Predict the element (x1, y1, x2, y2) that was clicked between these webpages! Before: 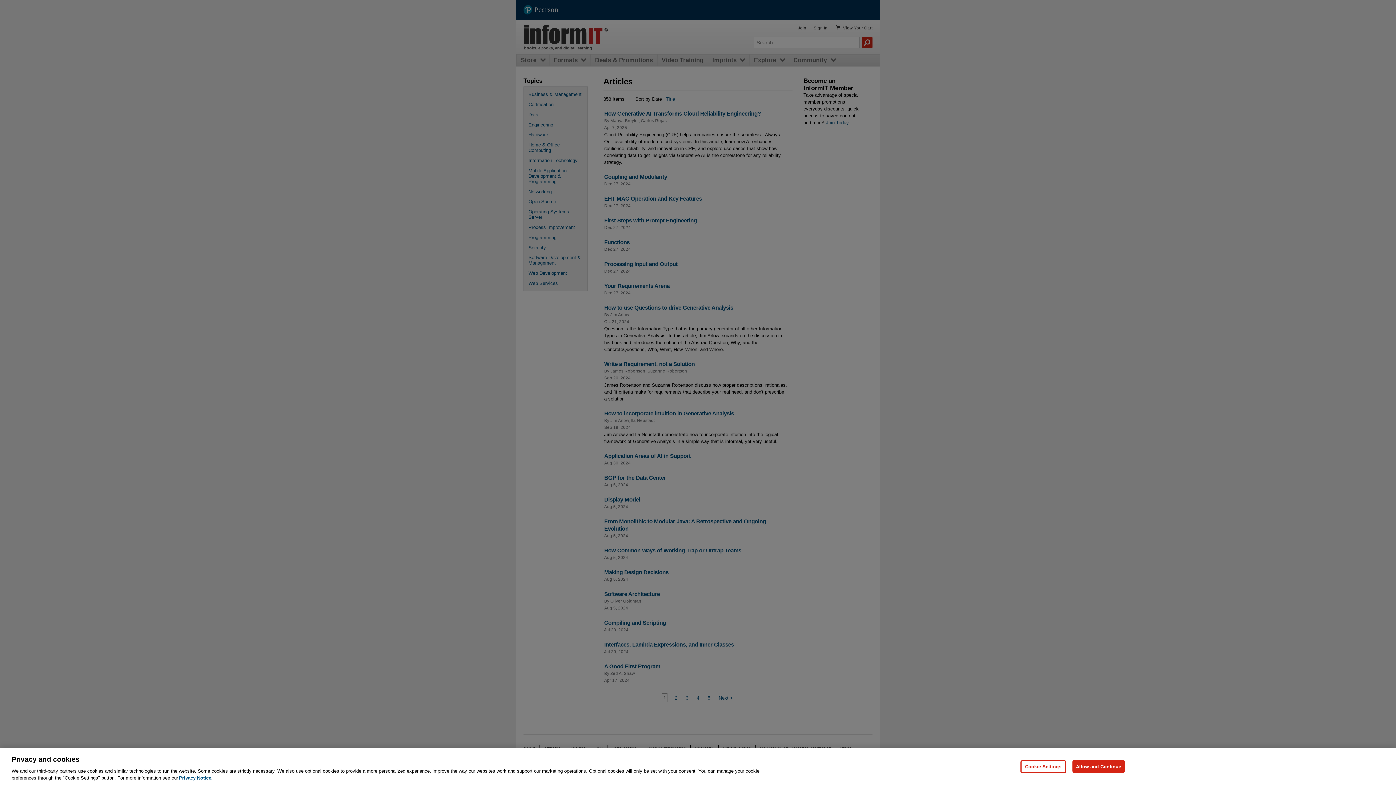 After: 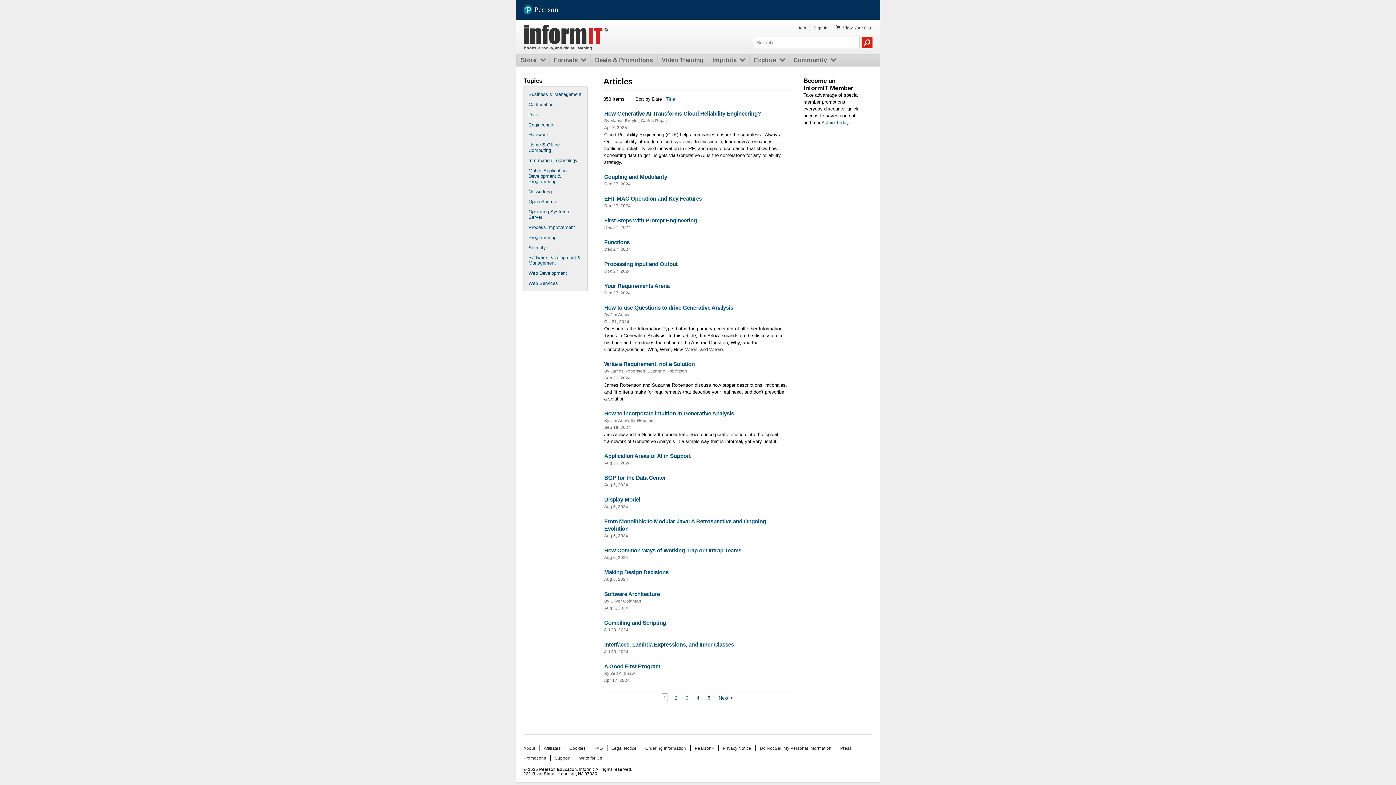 Action: bbox: (1072, 760, 1125, 773) label: Allow and Continue